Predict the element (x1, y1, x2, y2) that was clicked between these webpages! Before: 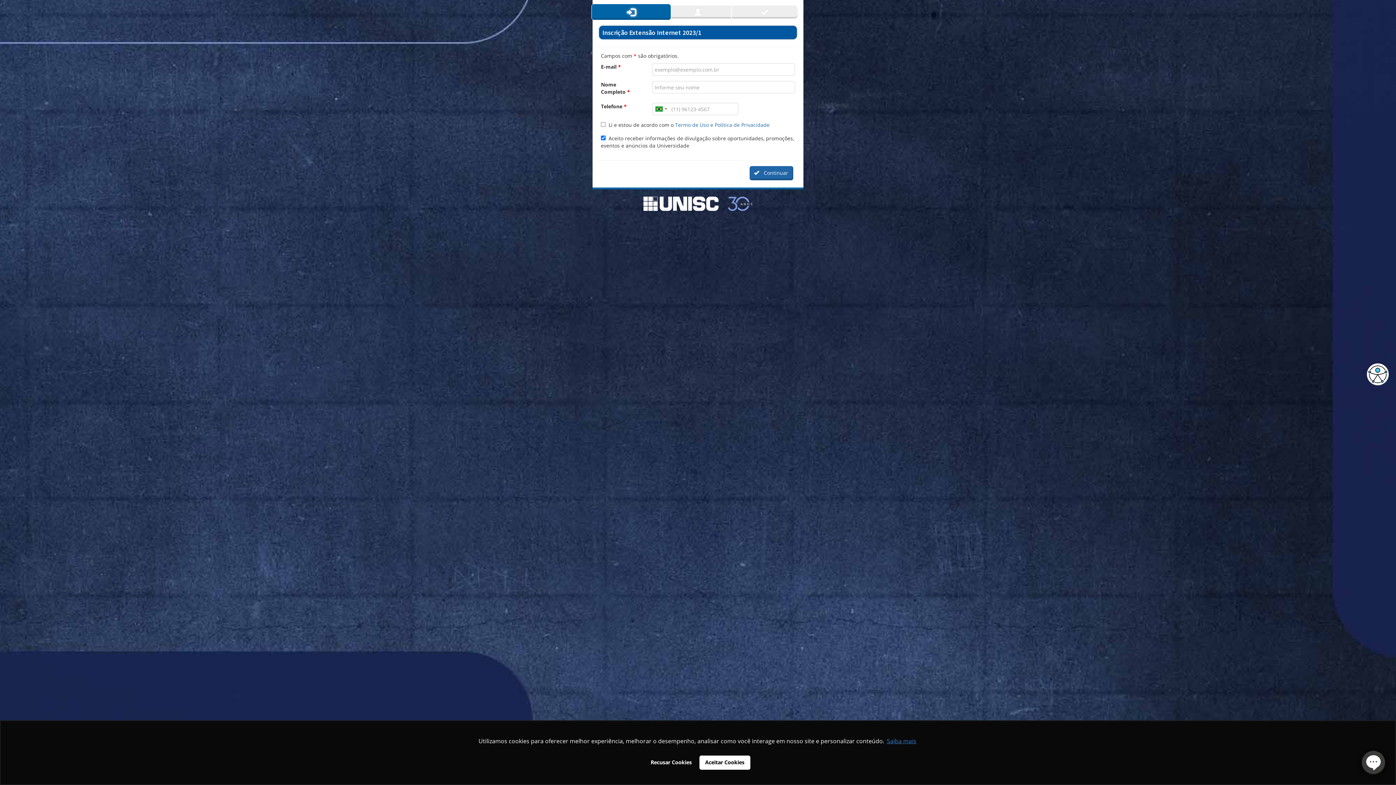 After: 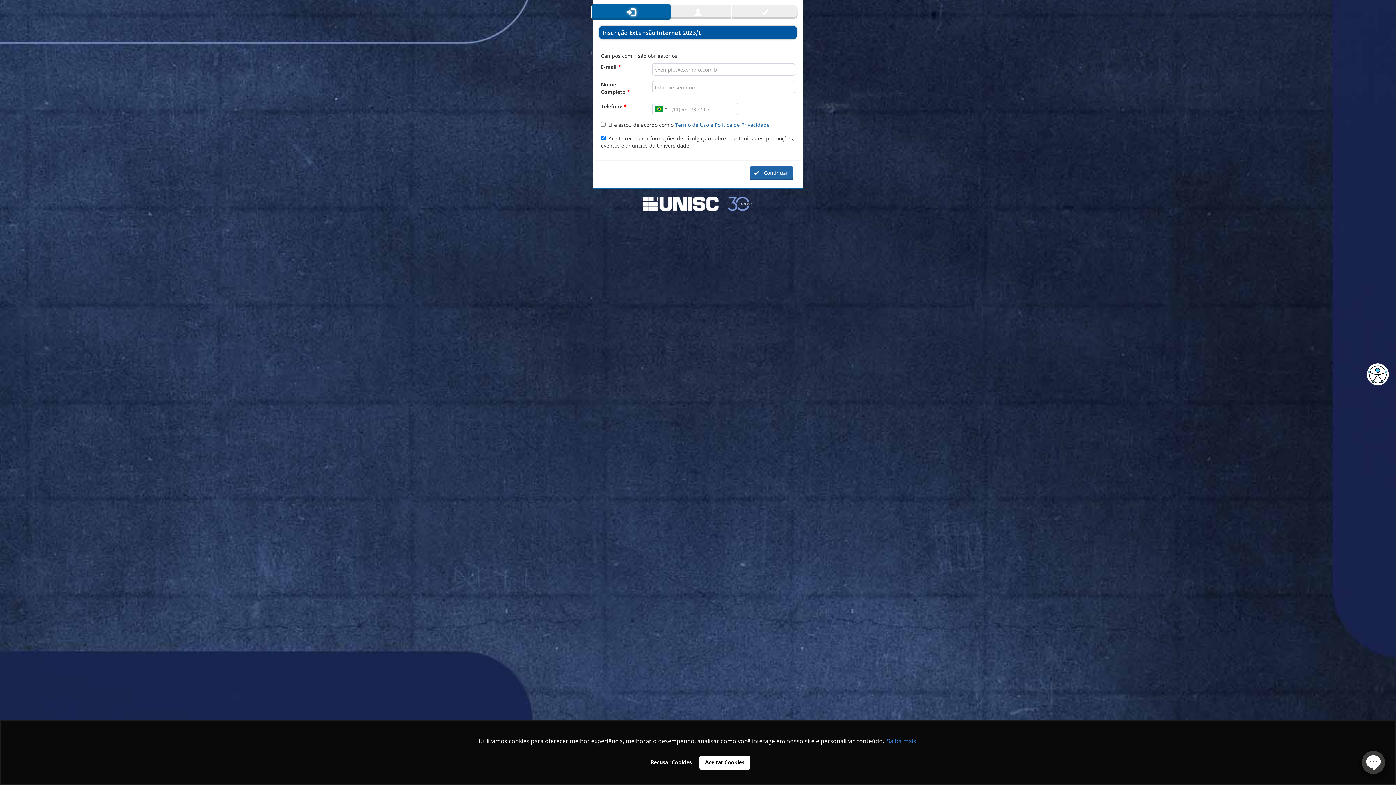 Action: label: allow cookies bbox: (699, 755, 750, 770)